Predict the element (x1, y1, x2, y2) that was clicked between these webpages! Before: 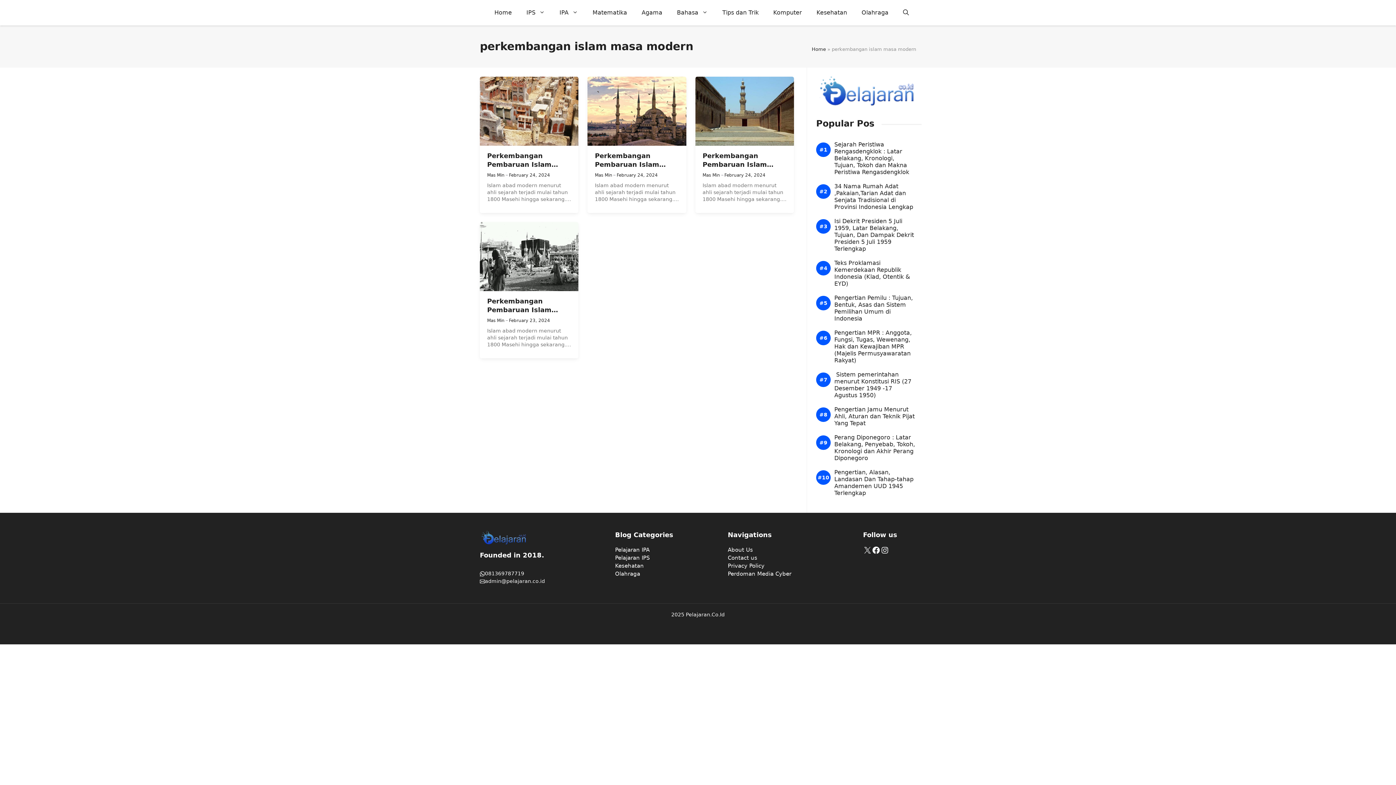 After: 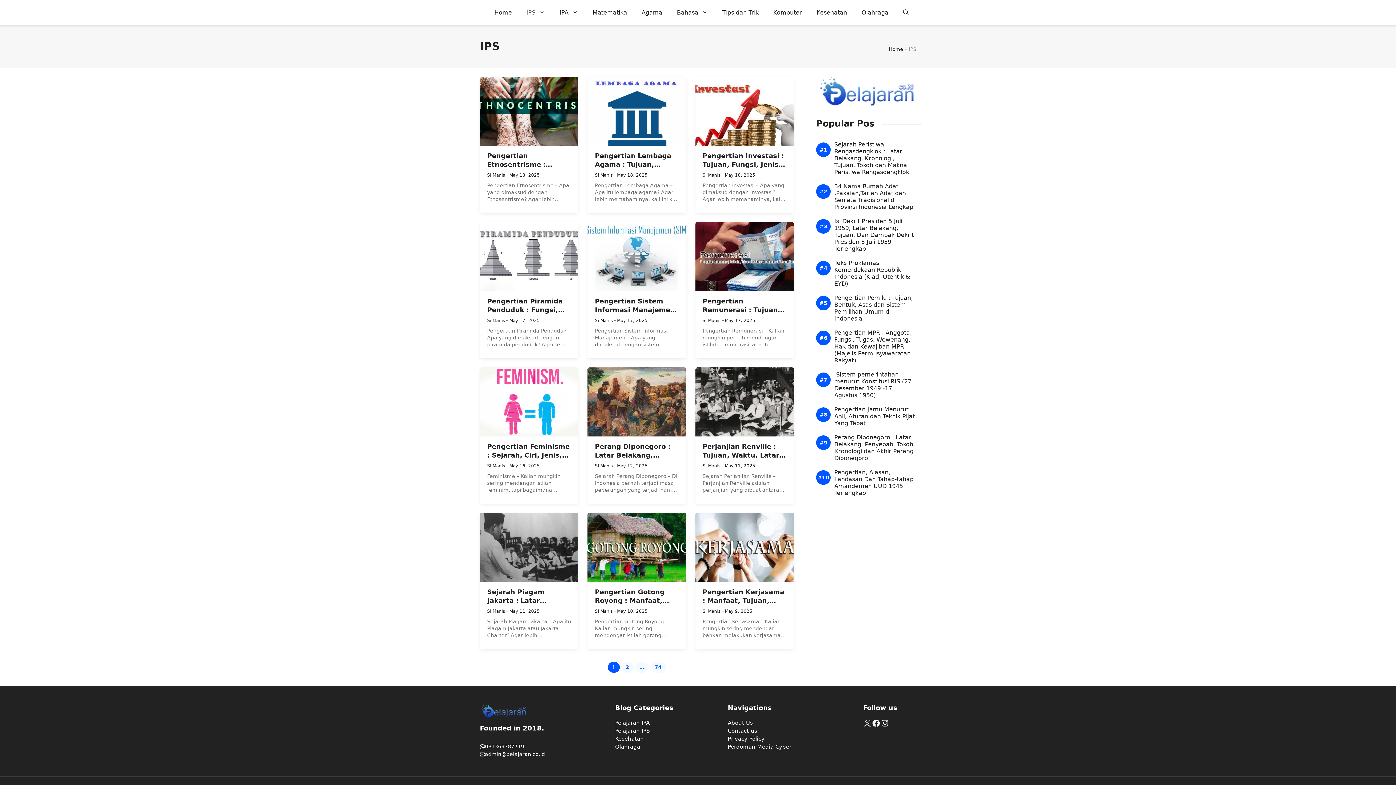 Action: label: IPS bbox: (519, 1, 552, 23)